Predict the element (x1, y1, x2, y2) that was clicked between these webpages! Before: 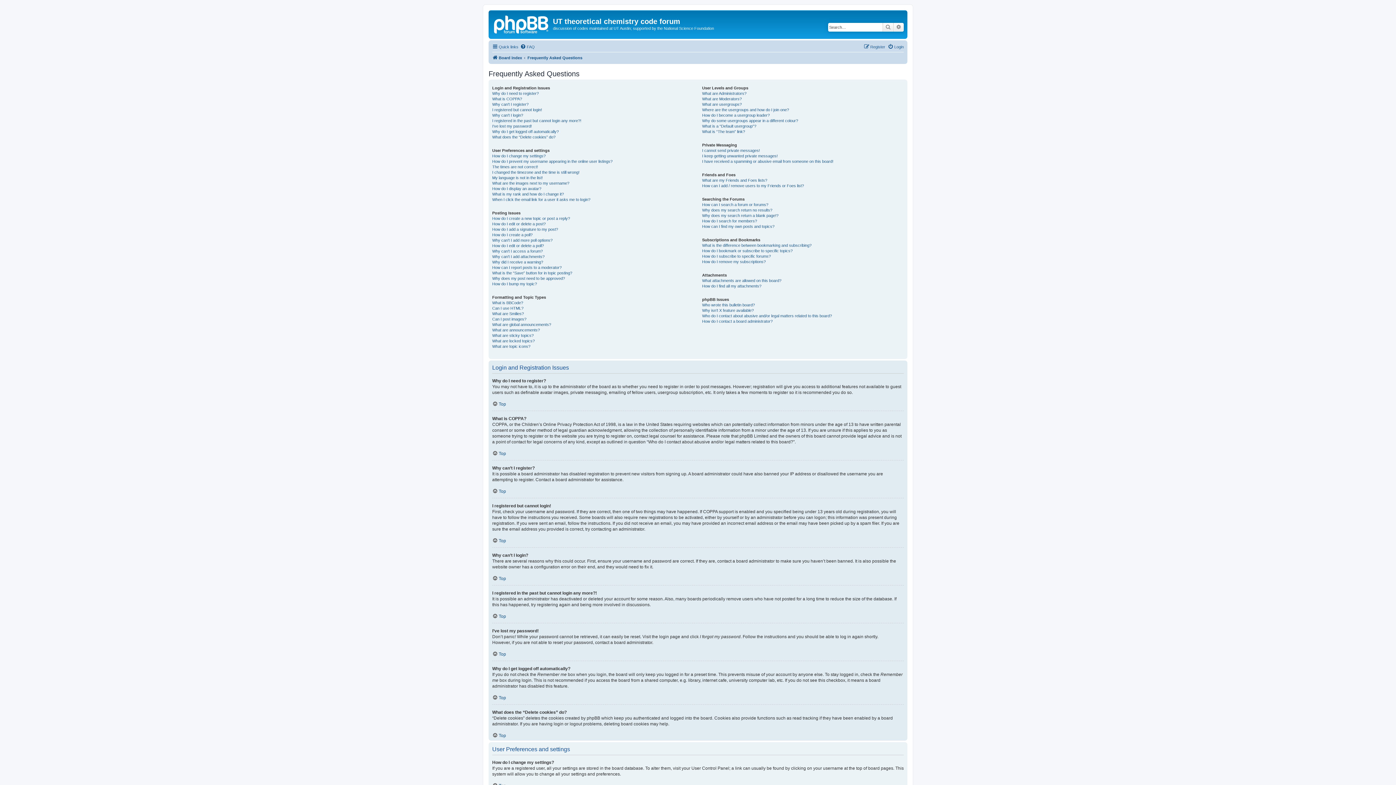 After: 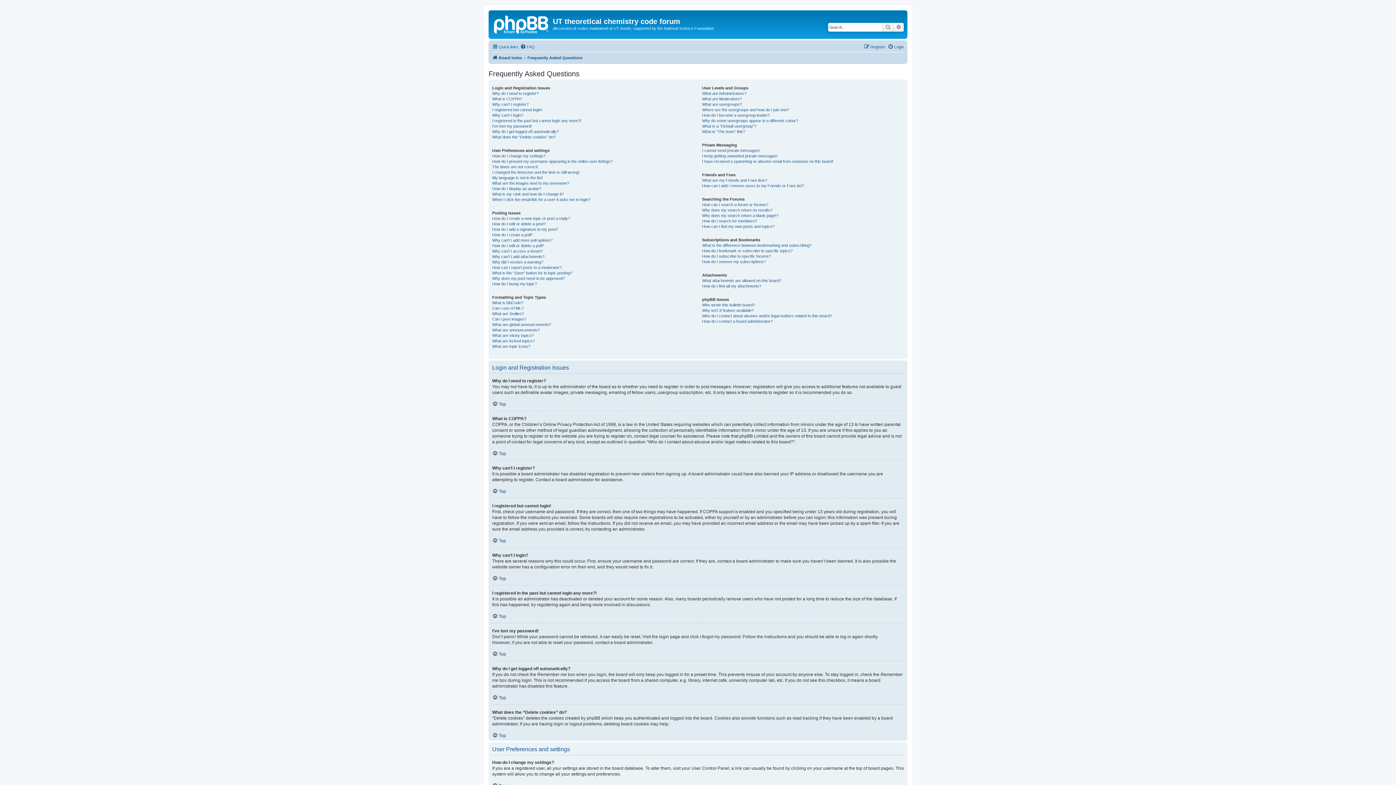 Action: label: FAQ bbox: (520, 42, 534, 51)